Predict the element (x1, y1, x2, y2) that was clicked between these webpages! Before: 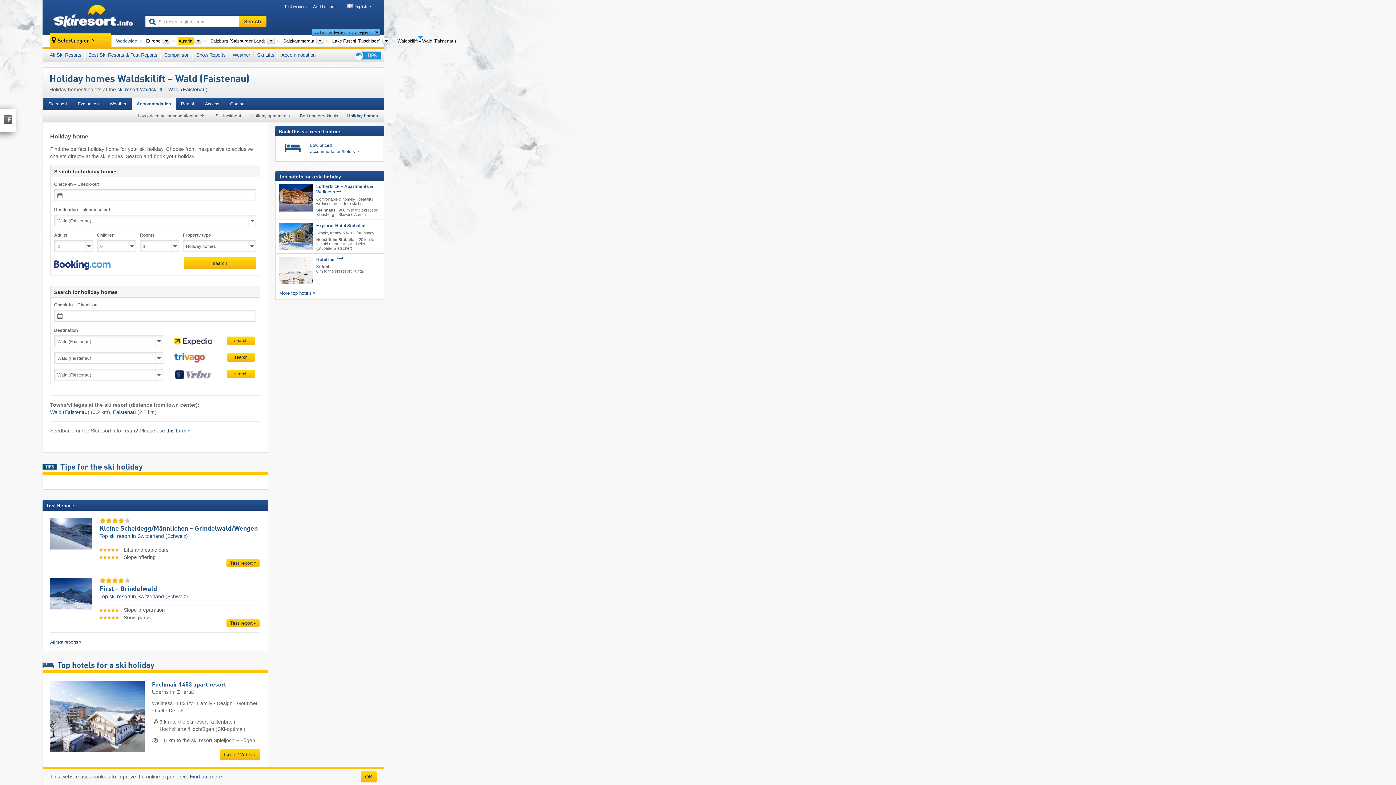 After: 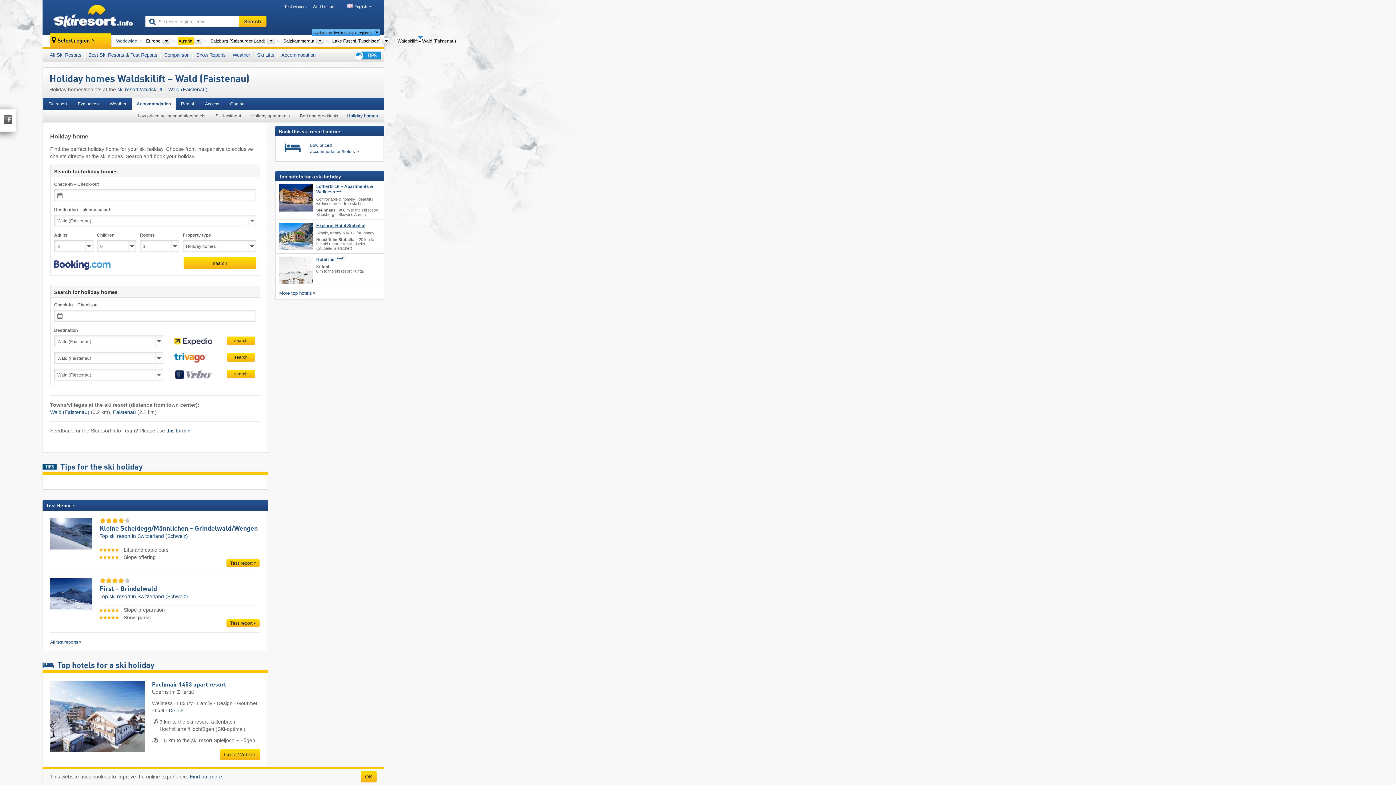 Action: bbox: (316, 223, 365, 228) label: Explorer Hotel Stubaital